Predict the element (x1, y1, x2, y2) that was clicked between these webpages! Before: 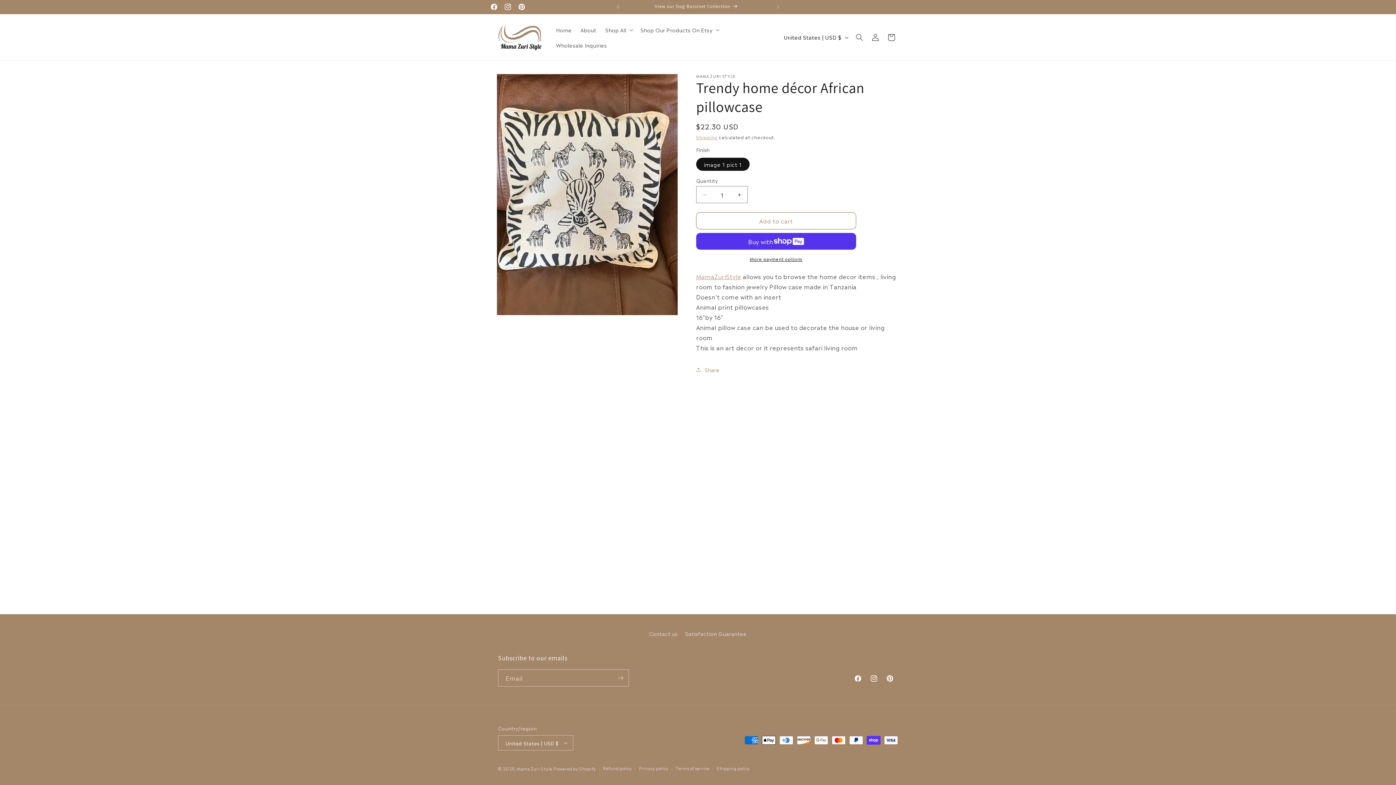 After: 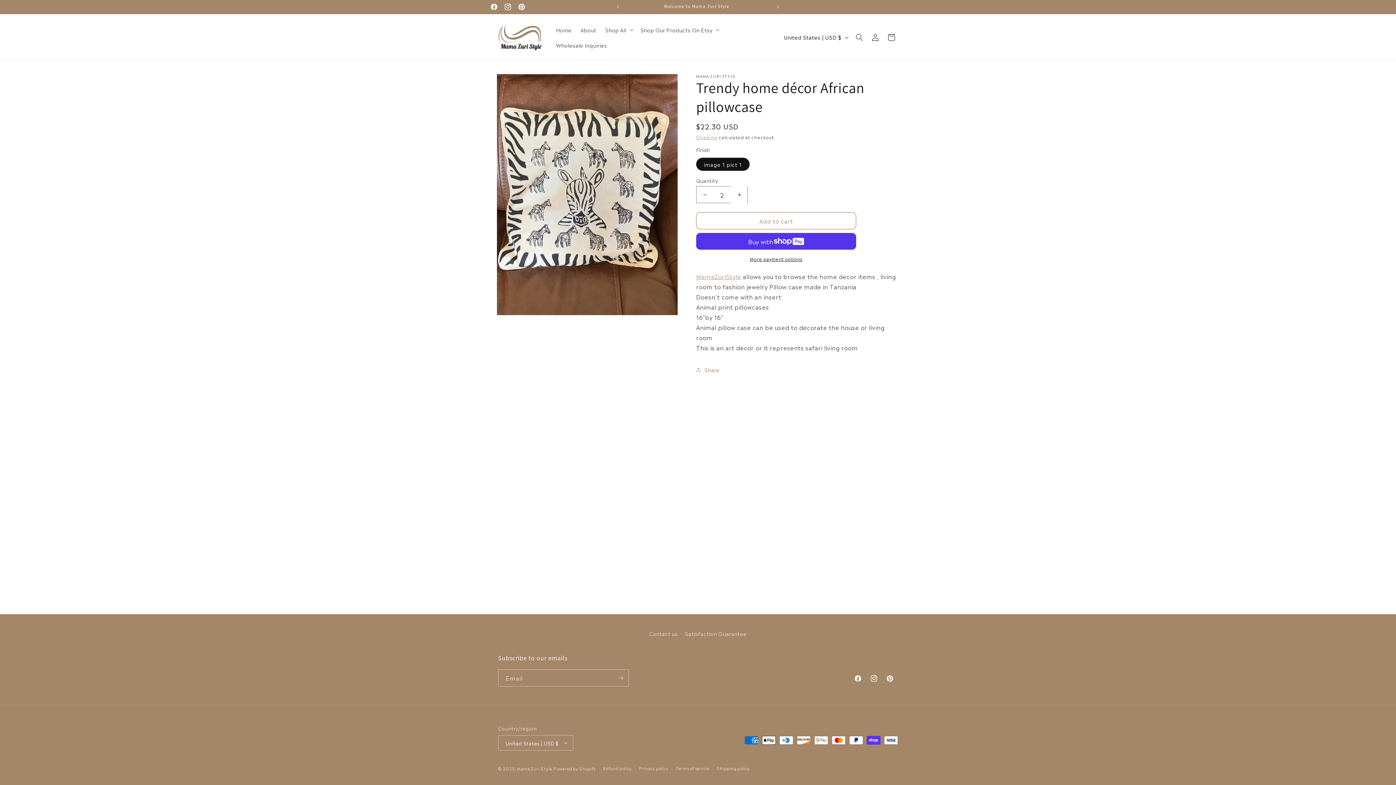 Action: label: Increase quantity for Trendy home décor African pillowcase bbox: (731, 186, 747, 203)